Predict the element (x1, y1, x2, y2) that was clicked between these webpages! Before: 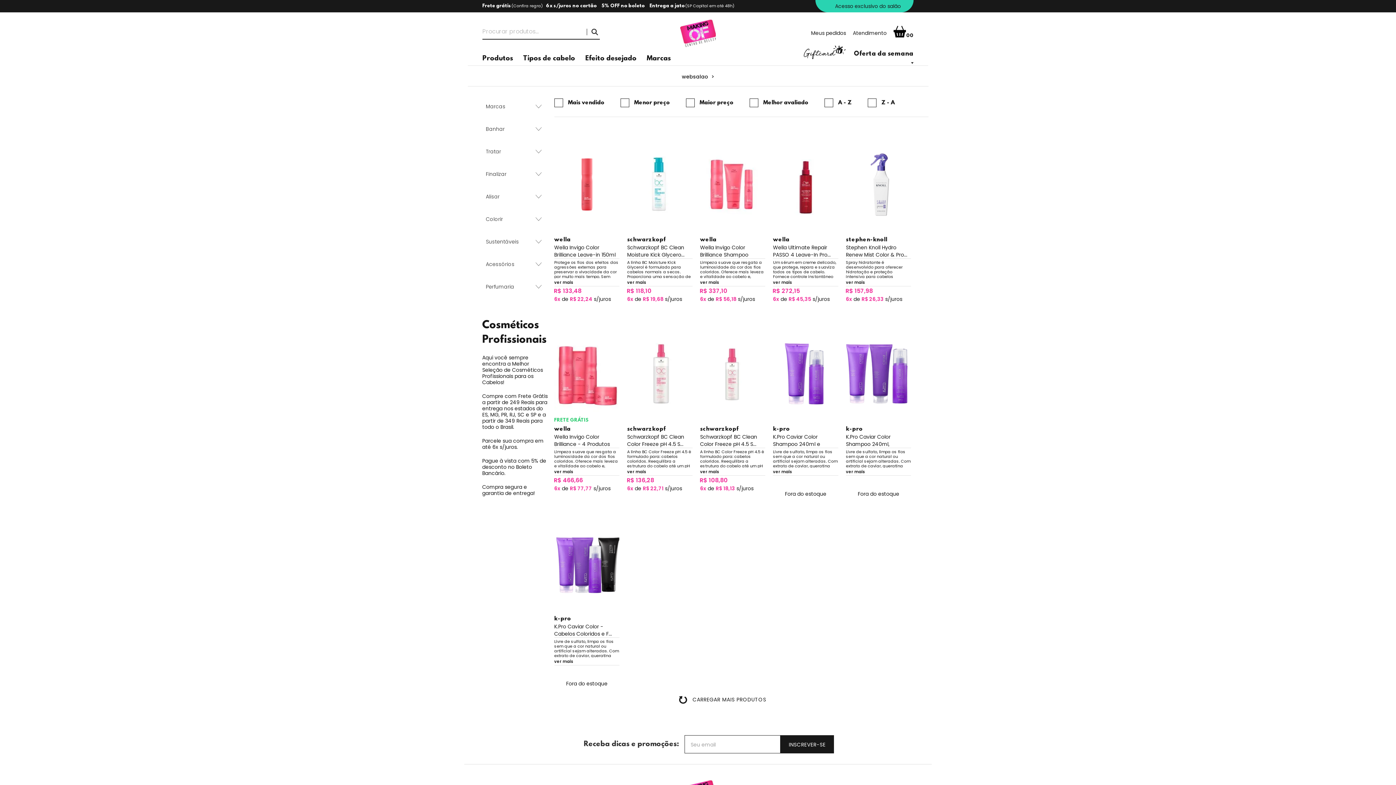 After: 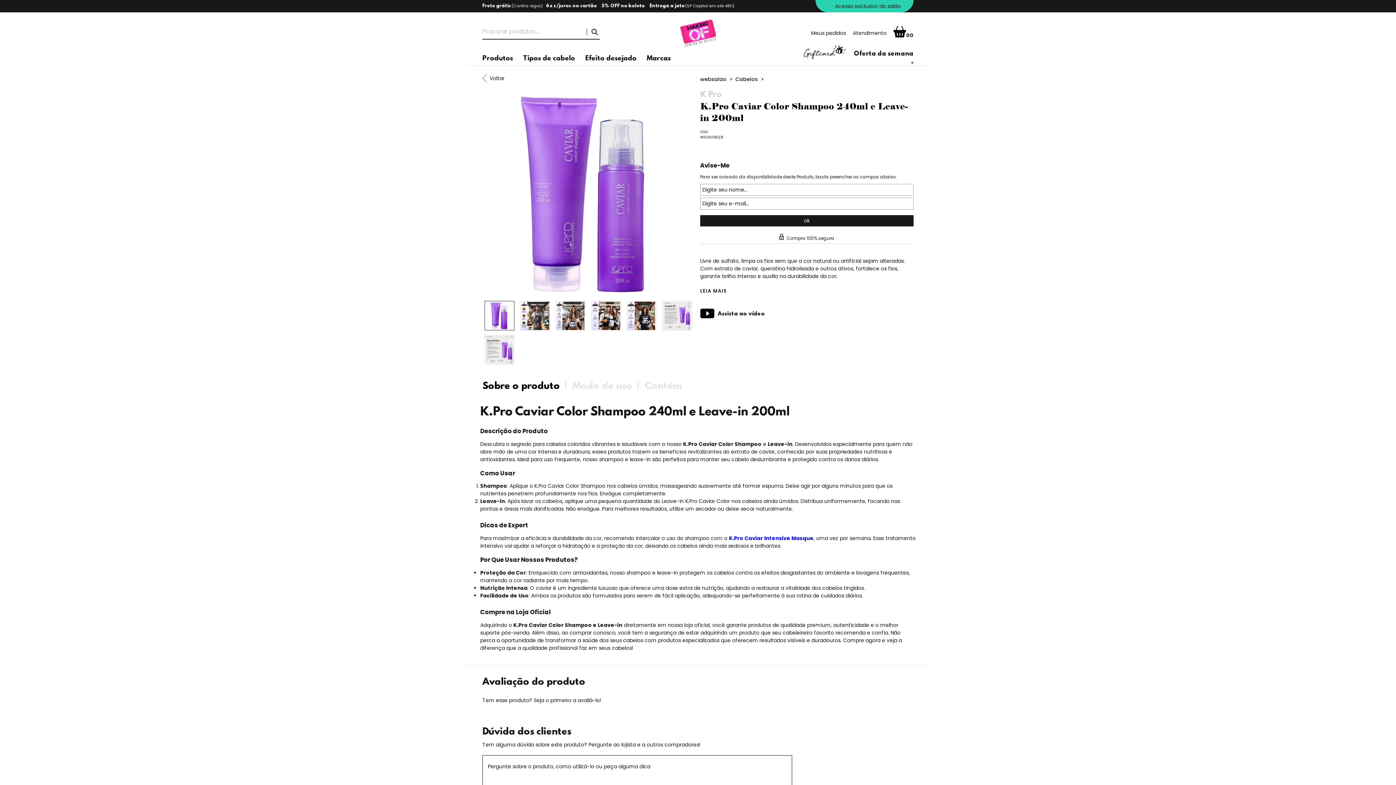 Action: bbox: (773, 469, 792, 474) label: ver mais